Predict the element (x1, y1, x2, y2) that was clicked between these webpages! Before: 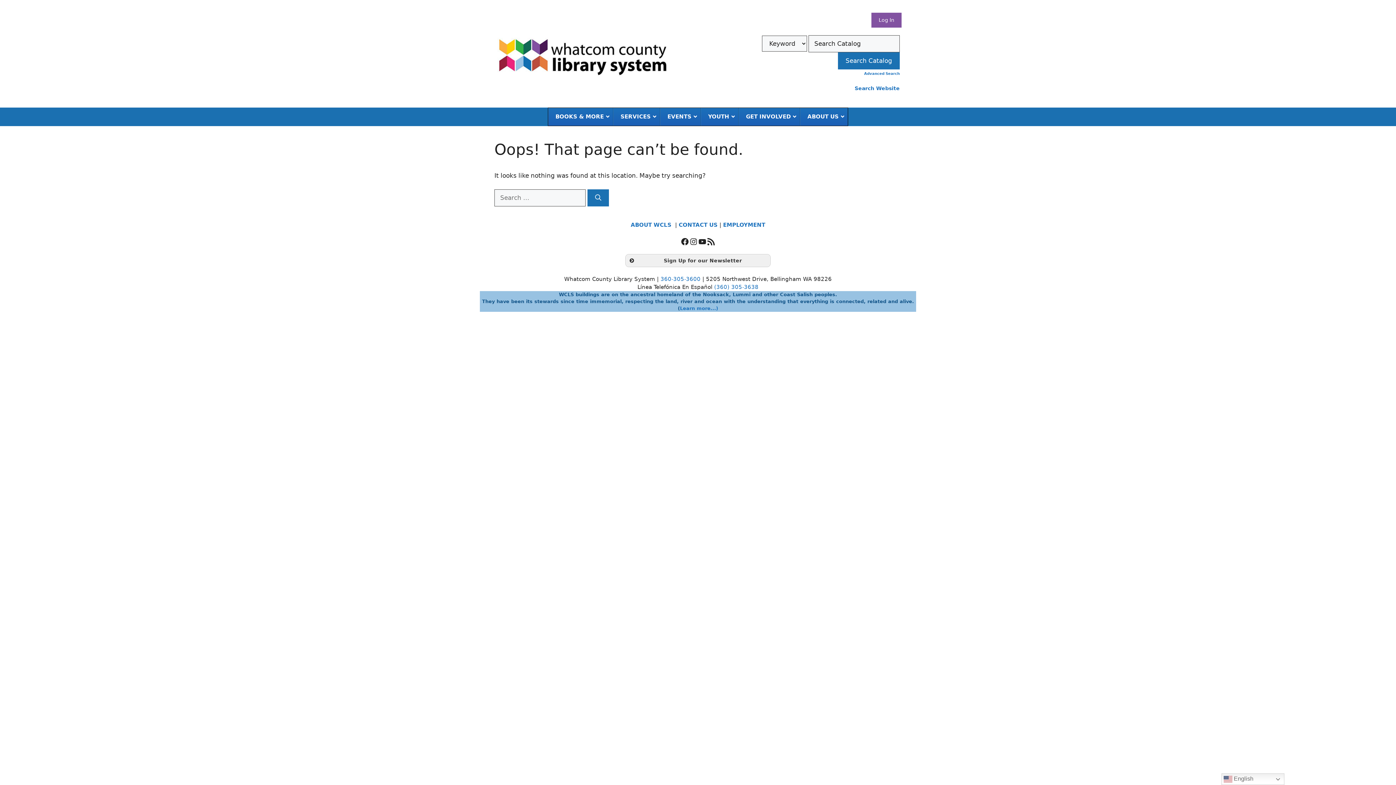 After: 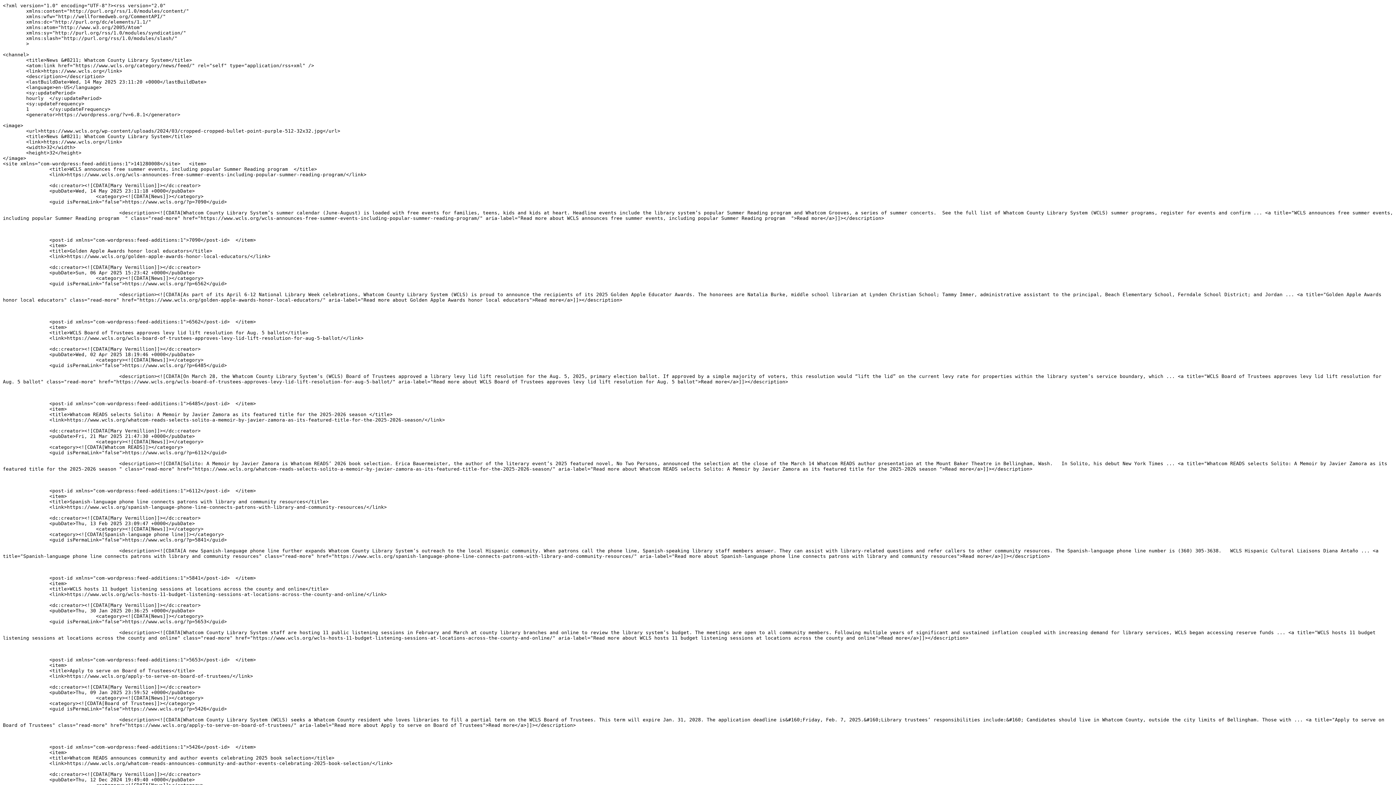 Action: bbox: (706, 237, 715, 246) label: RSS Feed